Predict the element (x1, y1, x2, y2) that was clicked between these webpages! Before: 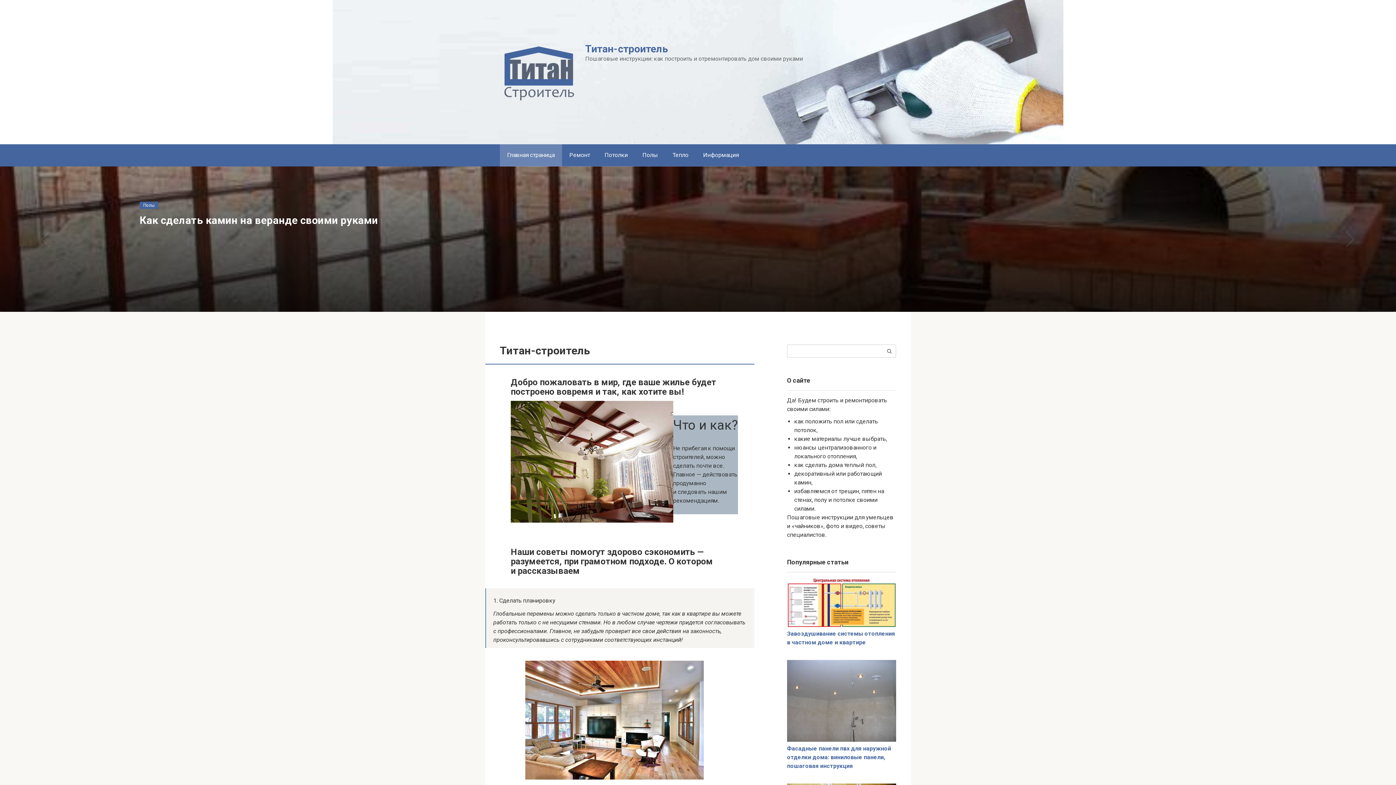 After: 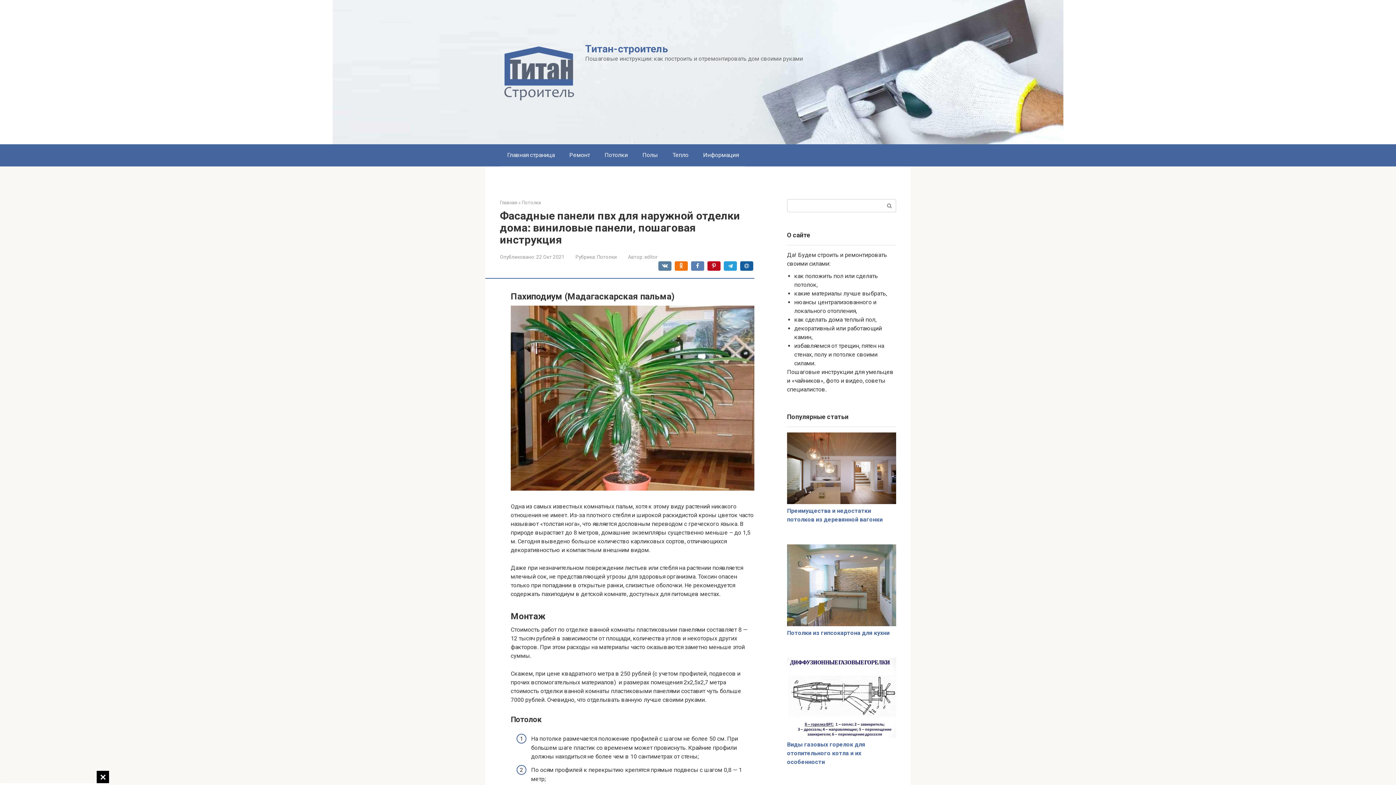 Action: bbox: (787, 736, 896, 743)